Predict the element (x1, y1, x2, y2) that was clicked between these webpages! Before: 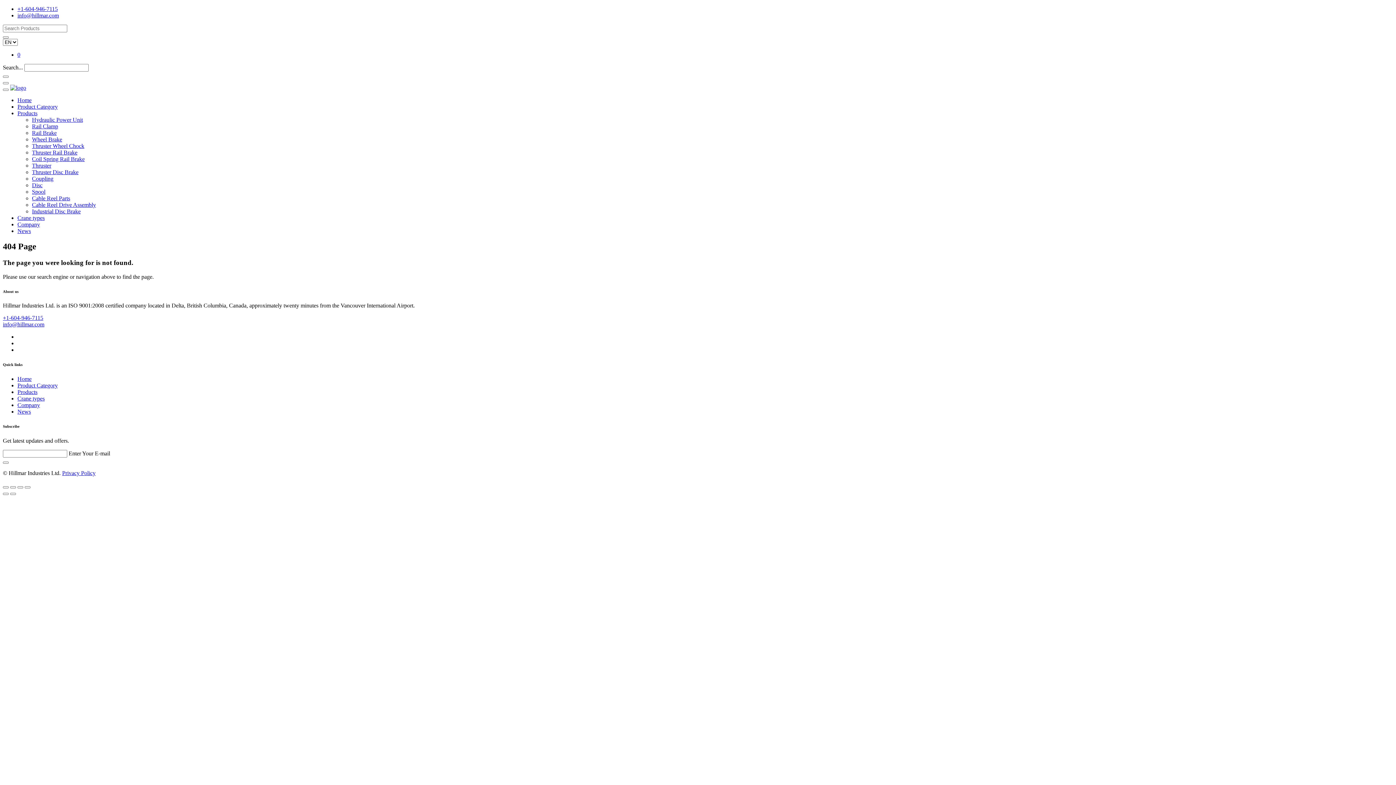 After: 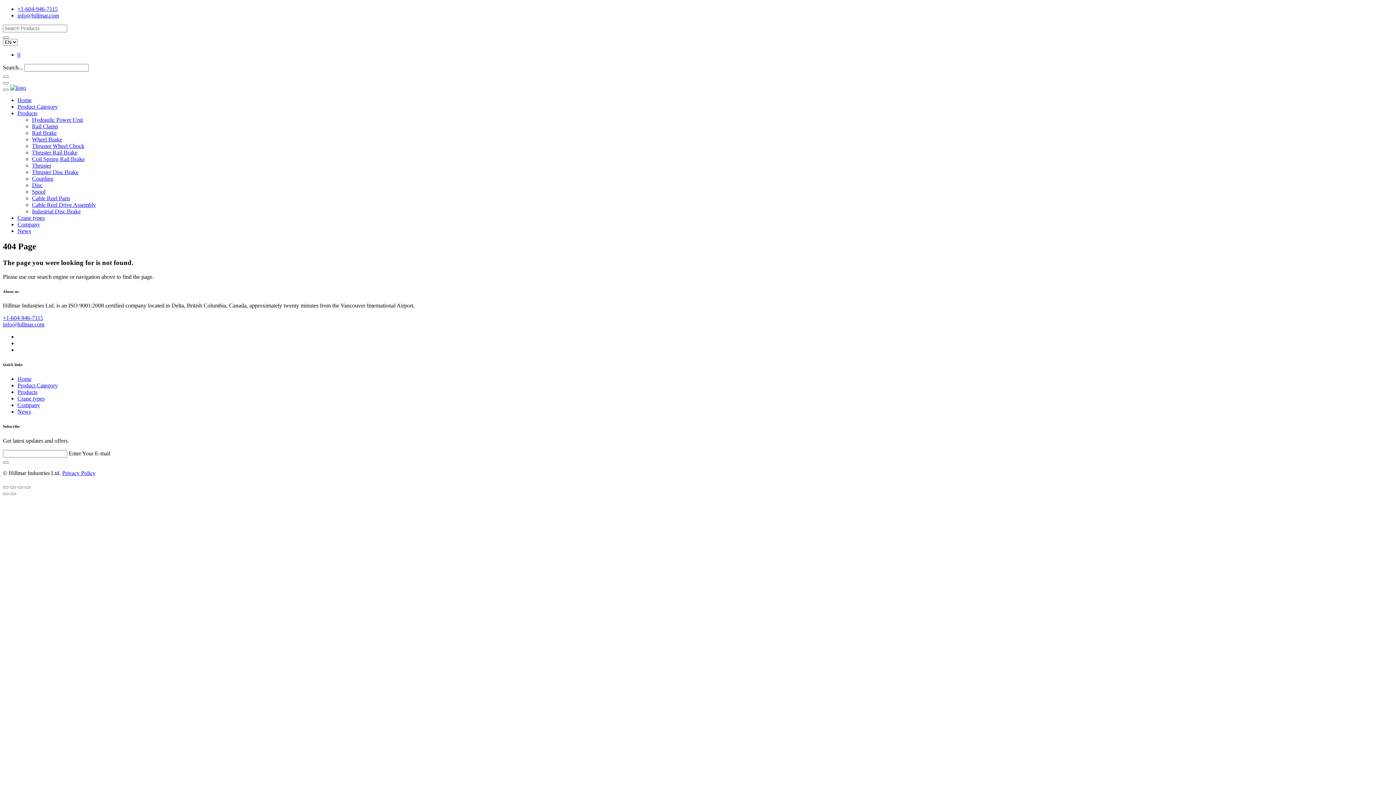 Action: bbox: (62, 470, 95, 476) label: Privacy Policy